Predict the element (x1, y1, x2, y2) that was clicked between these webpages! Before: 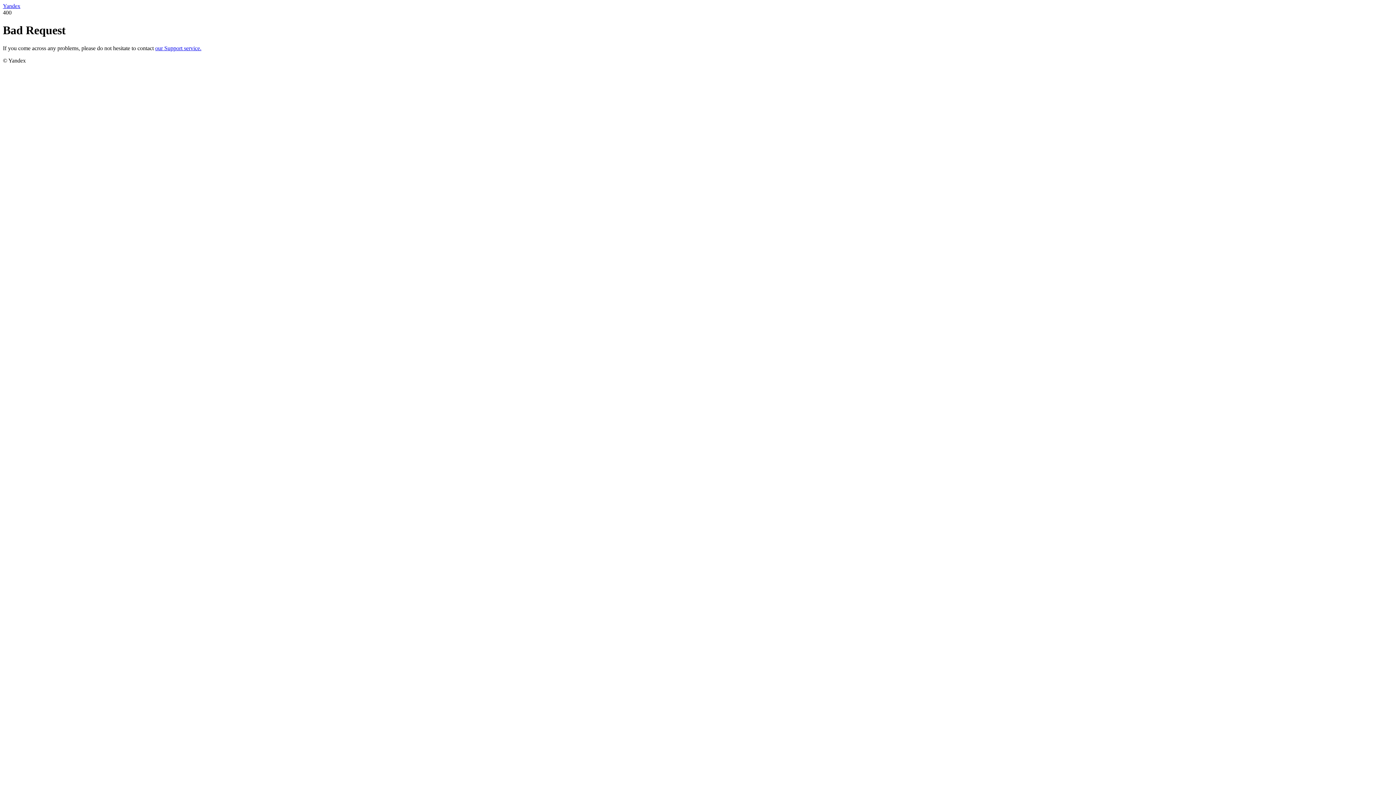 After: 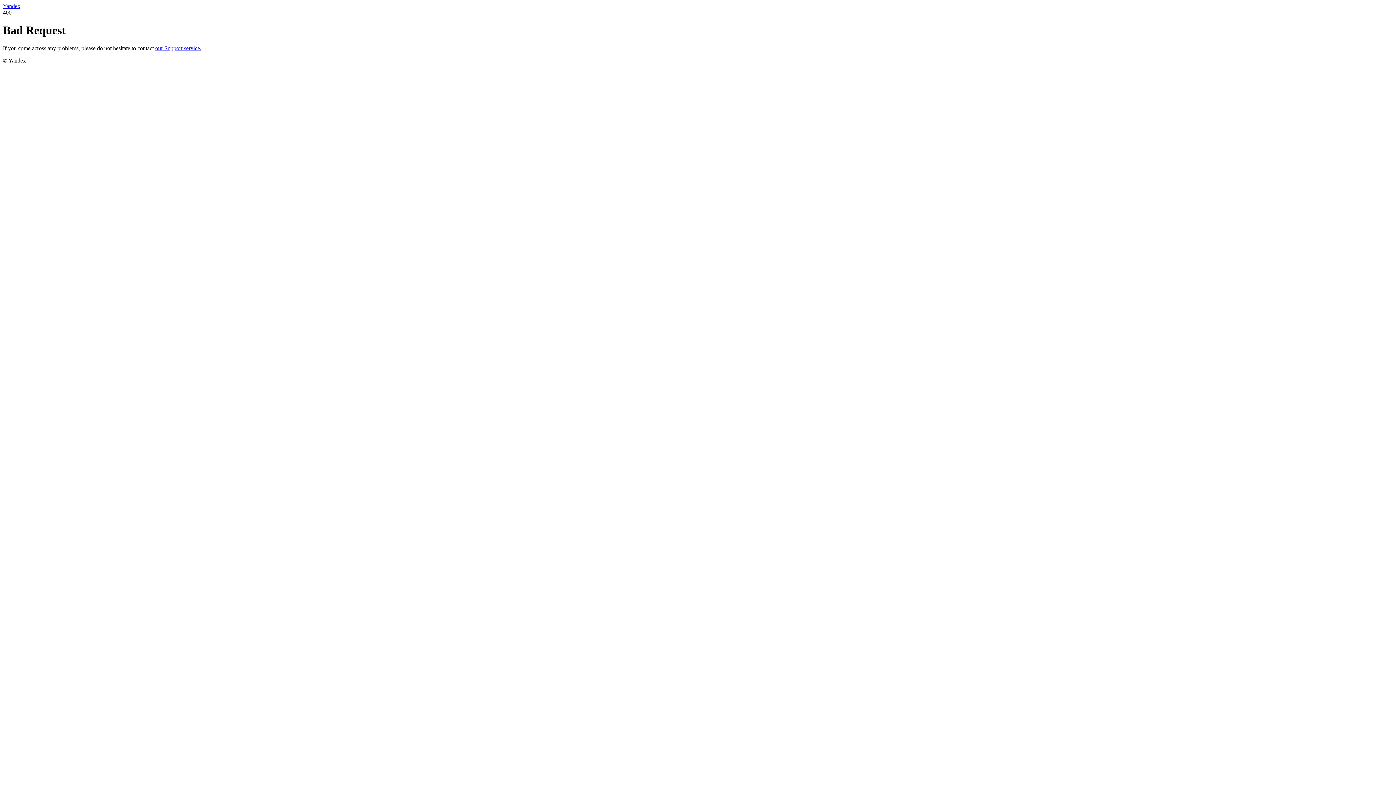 Action: bbox: (2, 2, 20, 9) label: Yandex